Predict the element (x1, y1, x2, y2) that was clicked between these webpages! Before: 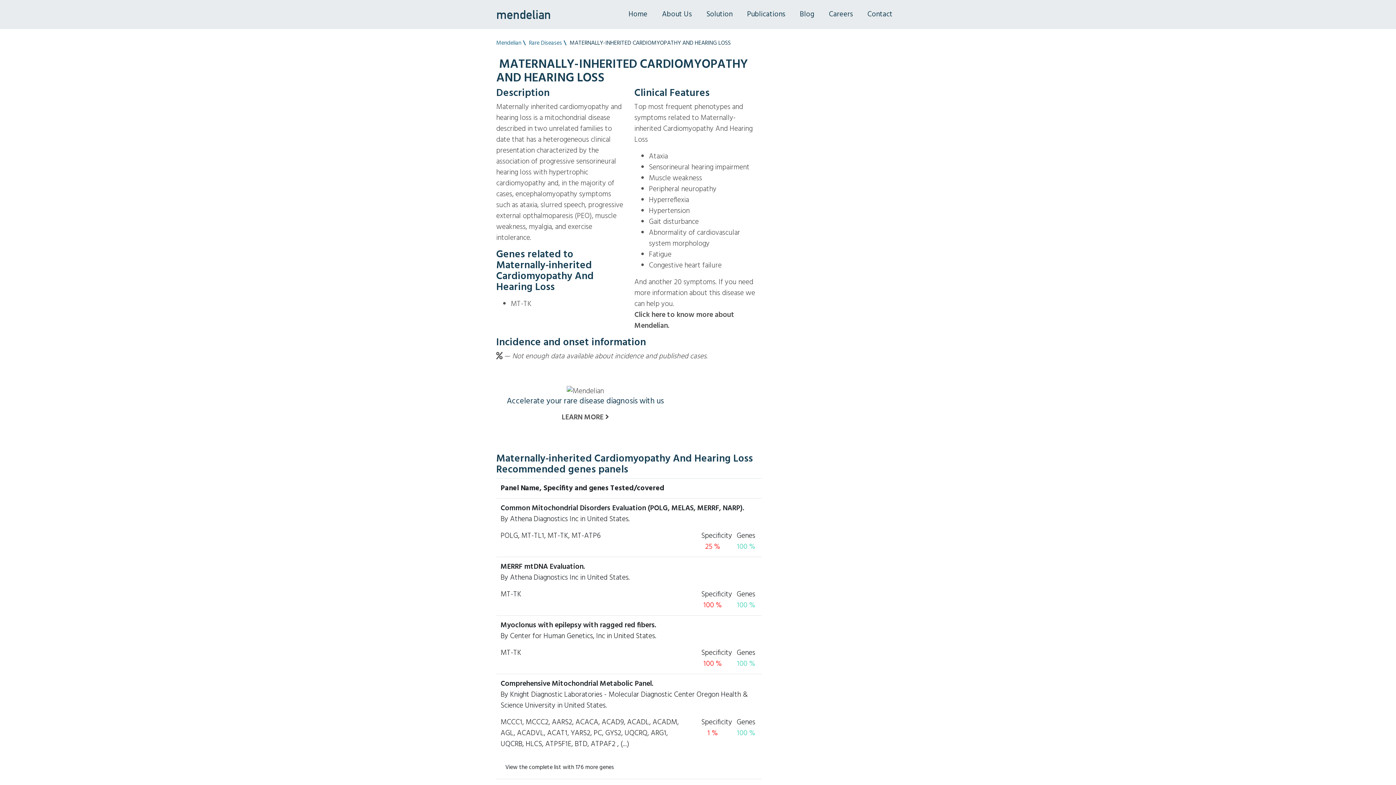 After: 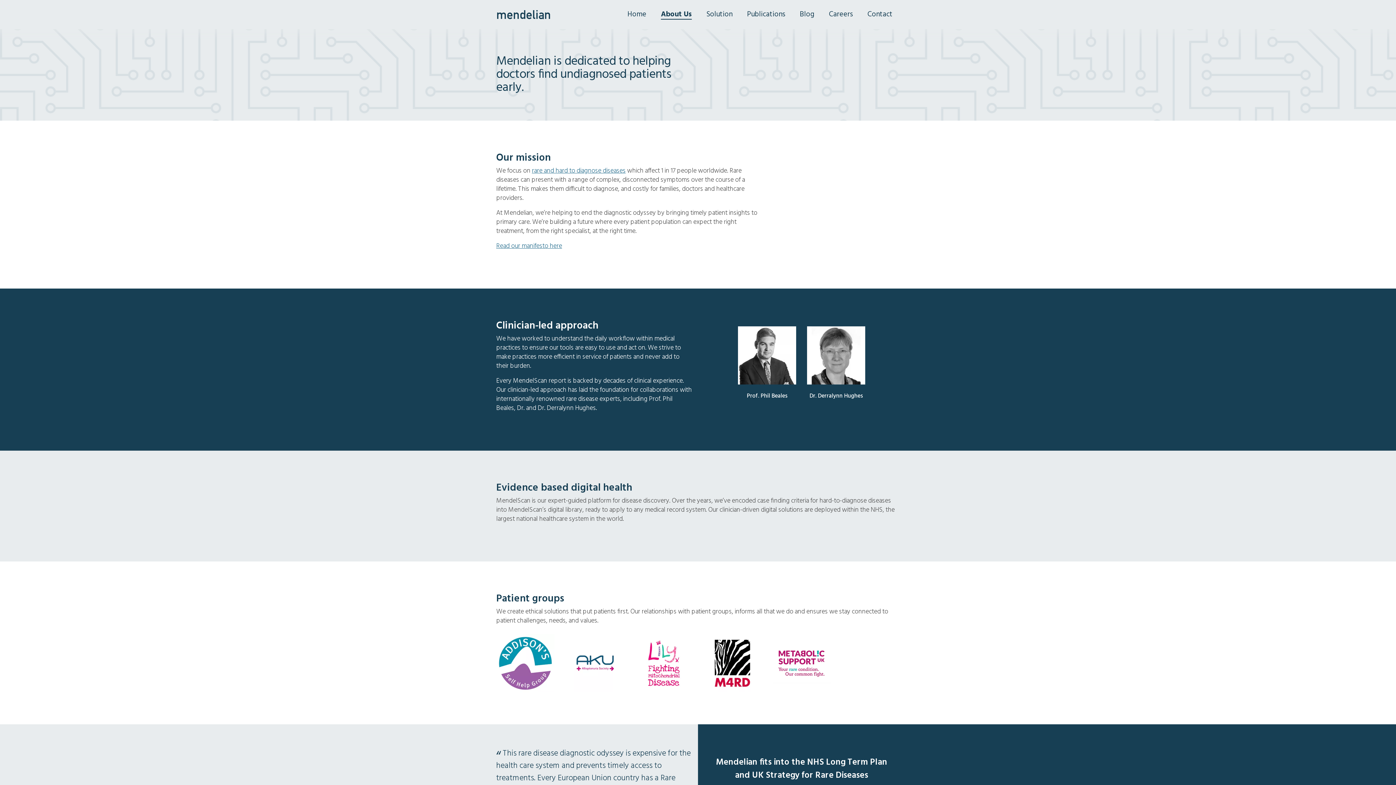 Action: bbox: (654, 8, 699, 20) label: About Us